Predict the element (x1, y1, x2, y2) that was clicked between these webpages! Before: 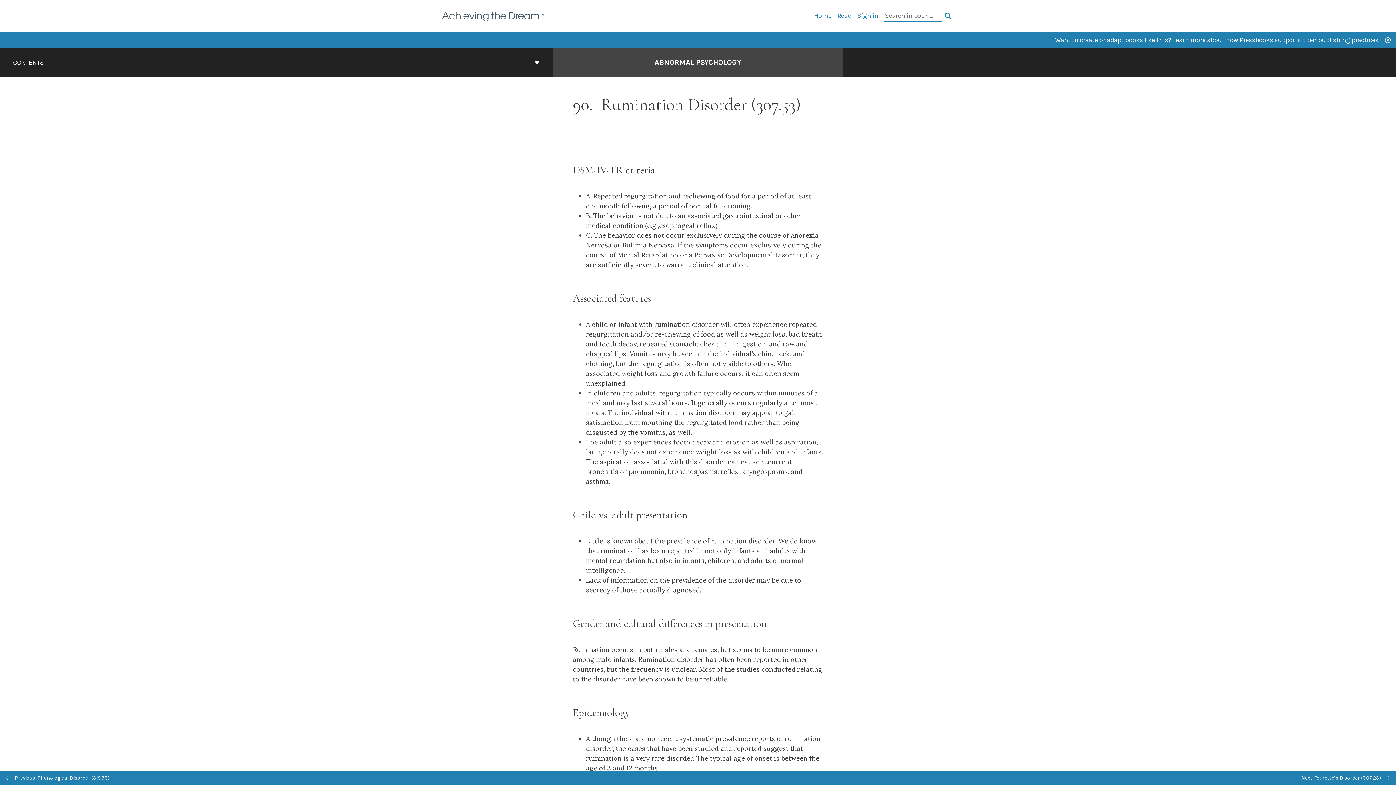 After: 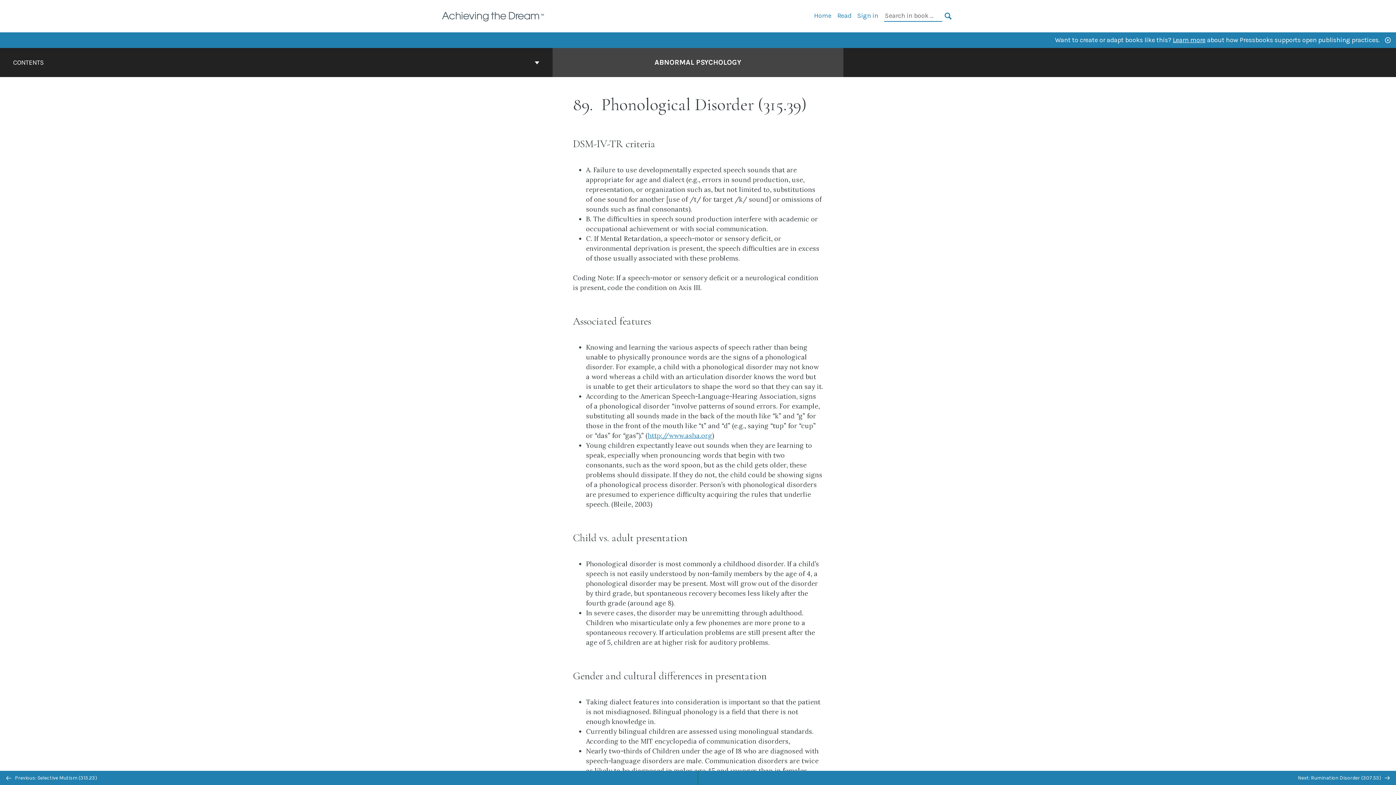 Action: label:  Previous: Phonological Disorder (315.39) bbox: (0, 771, 698, 785)